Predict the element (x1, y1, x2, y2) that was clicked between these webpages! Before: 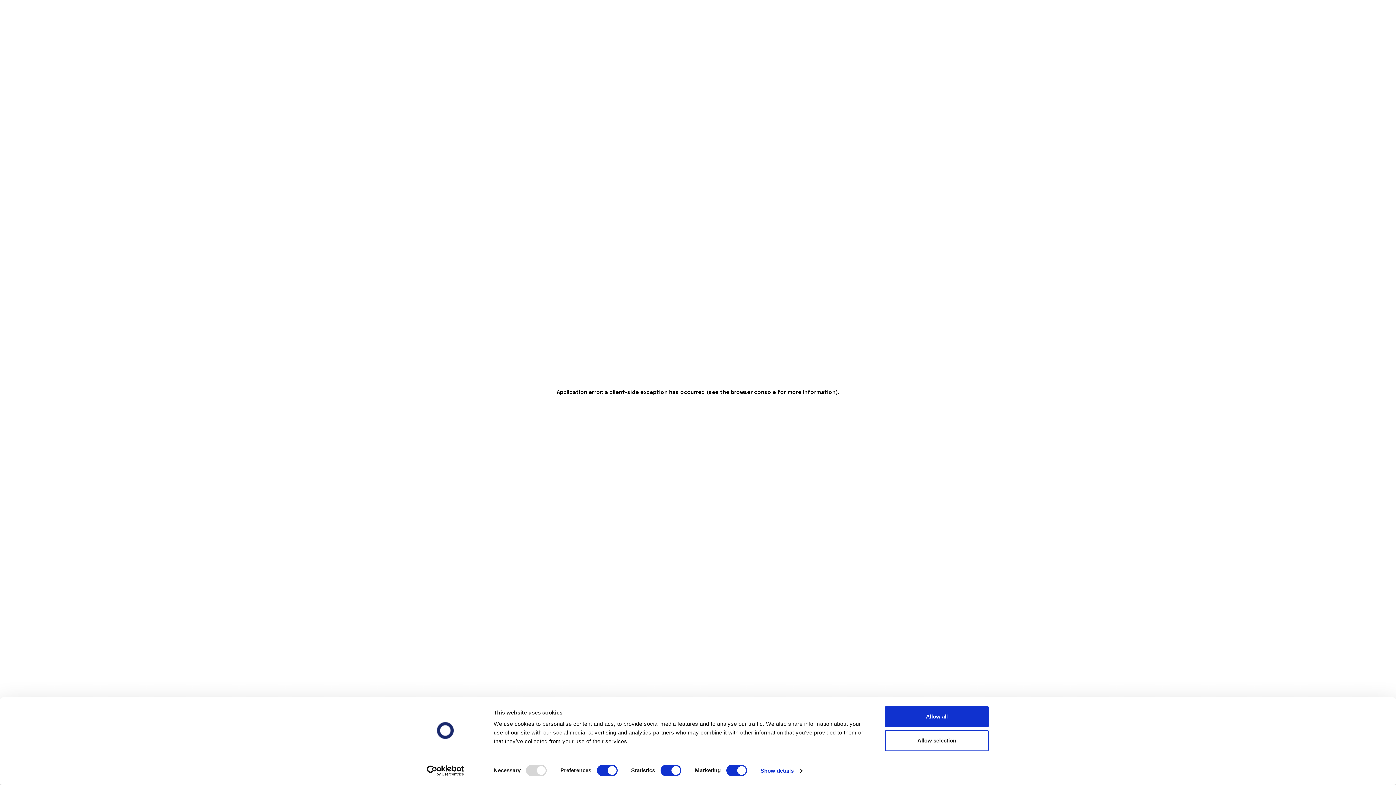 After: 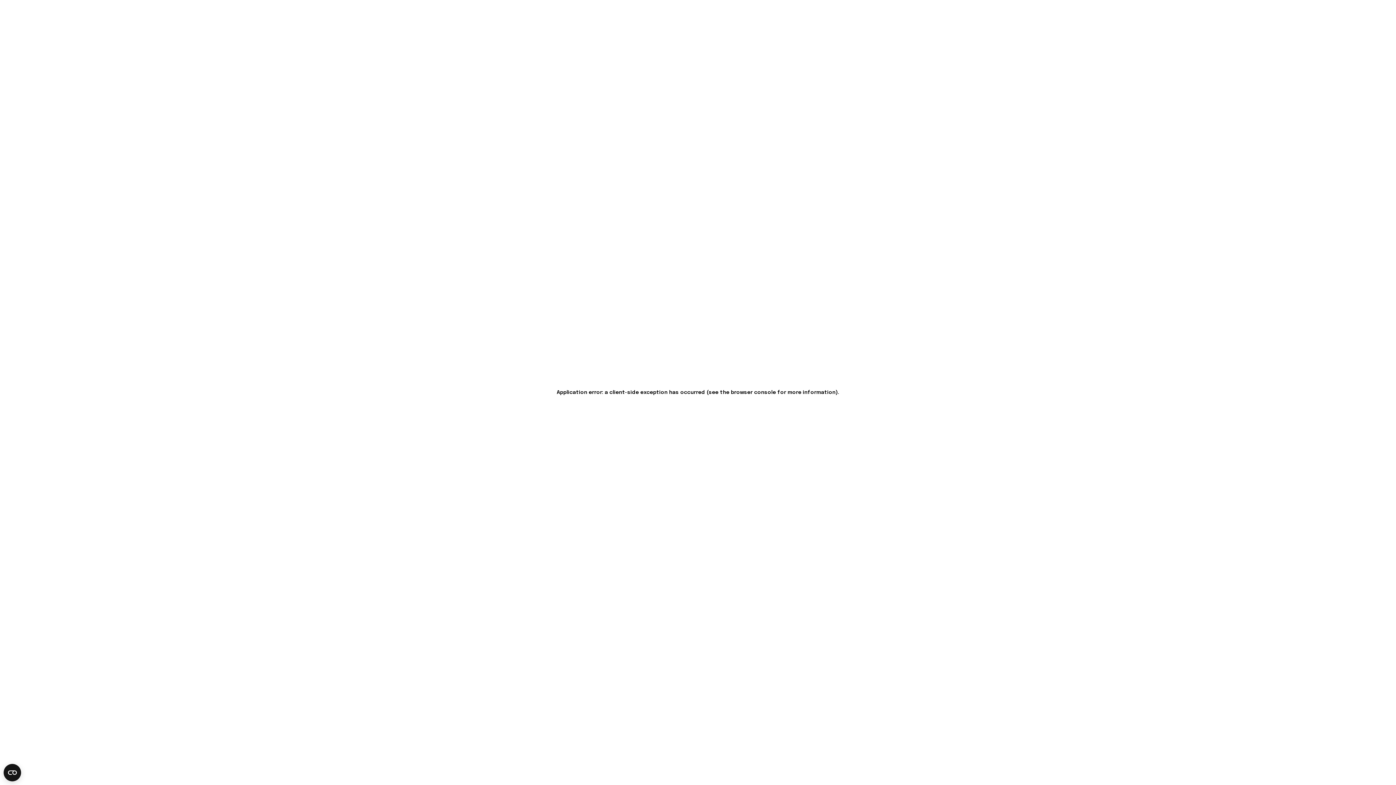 Action: label: Allow all bbox: (885, 706, 989, 727)